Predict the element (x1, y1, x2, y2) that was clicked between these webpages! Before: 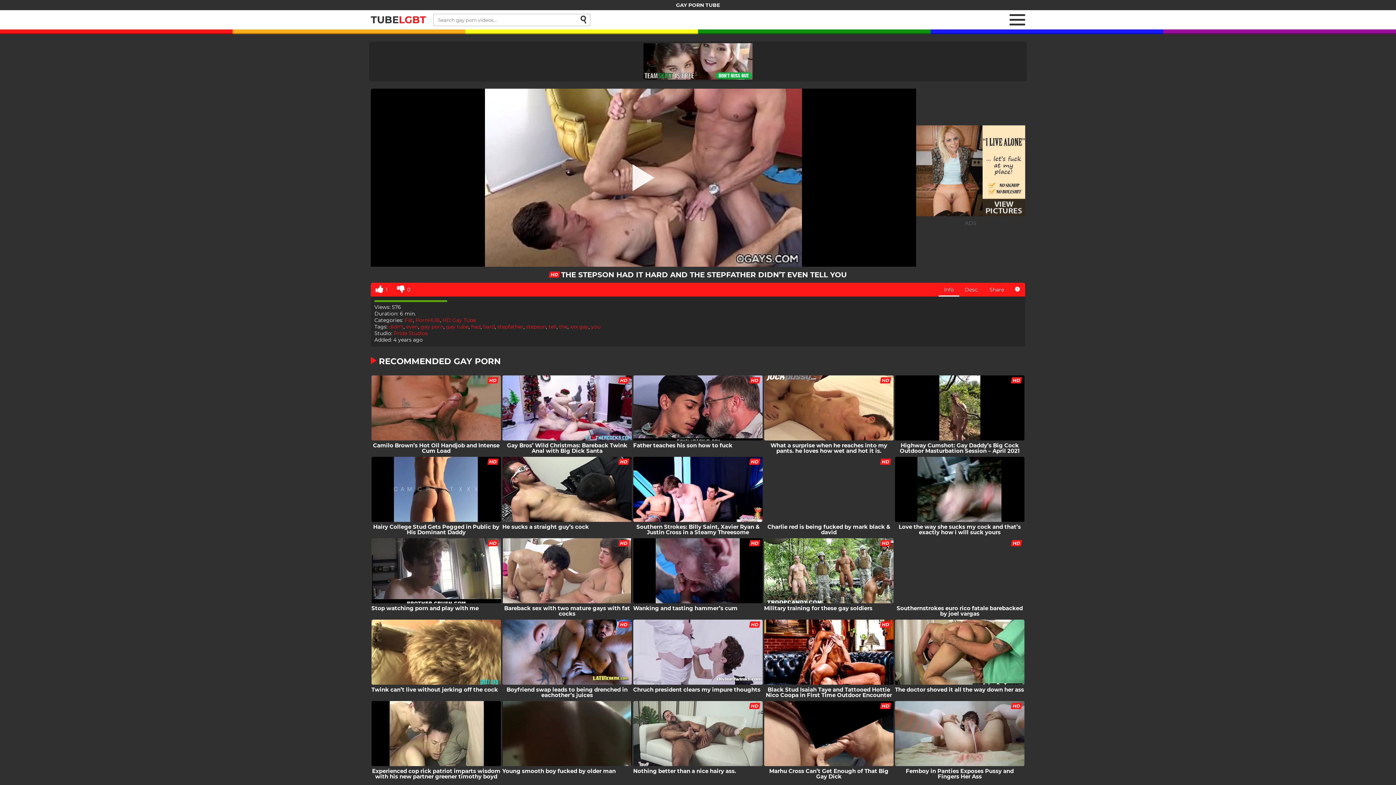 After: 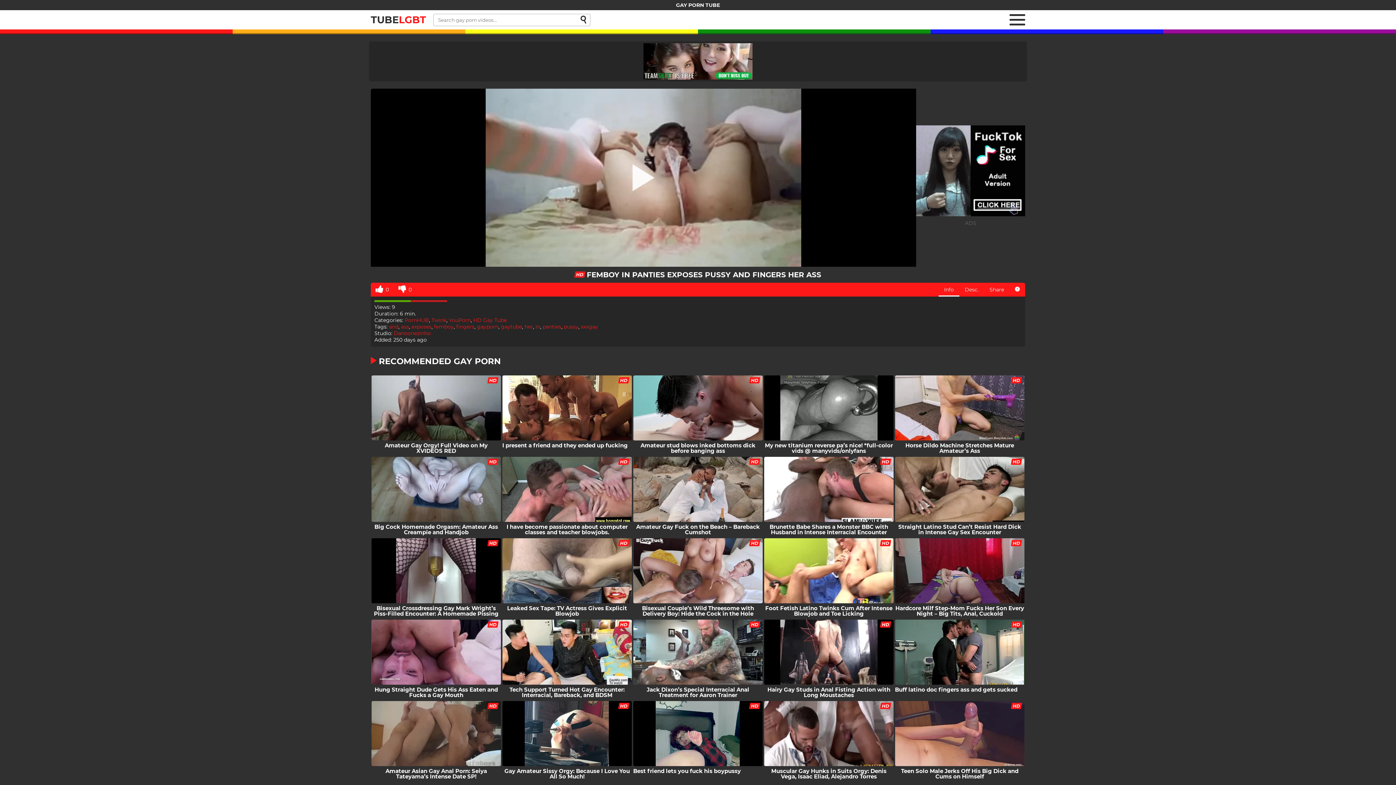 Action: label: Femboy in Panties Exposes Pussy and Fingers Her Ass bbox: (894, 701, 1025, 781)